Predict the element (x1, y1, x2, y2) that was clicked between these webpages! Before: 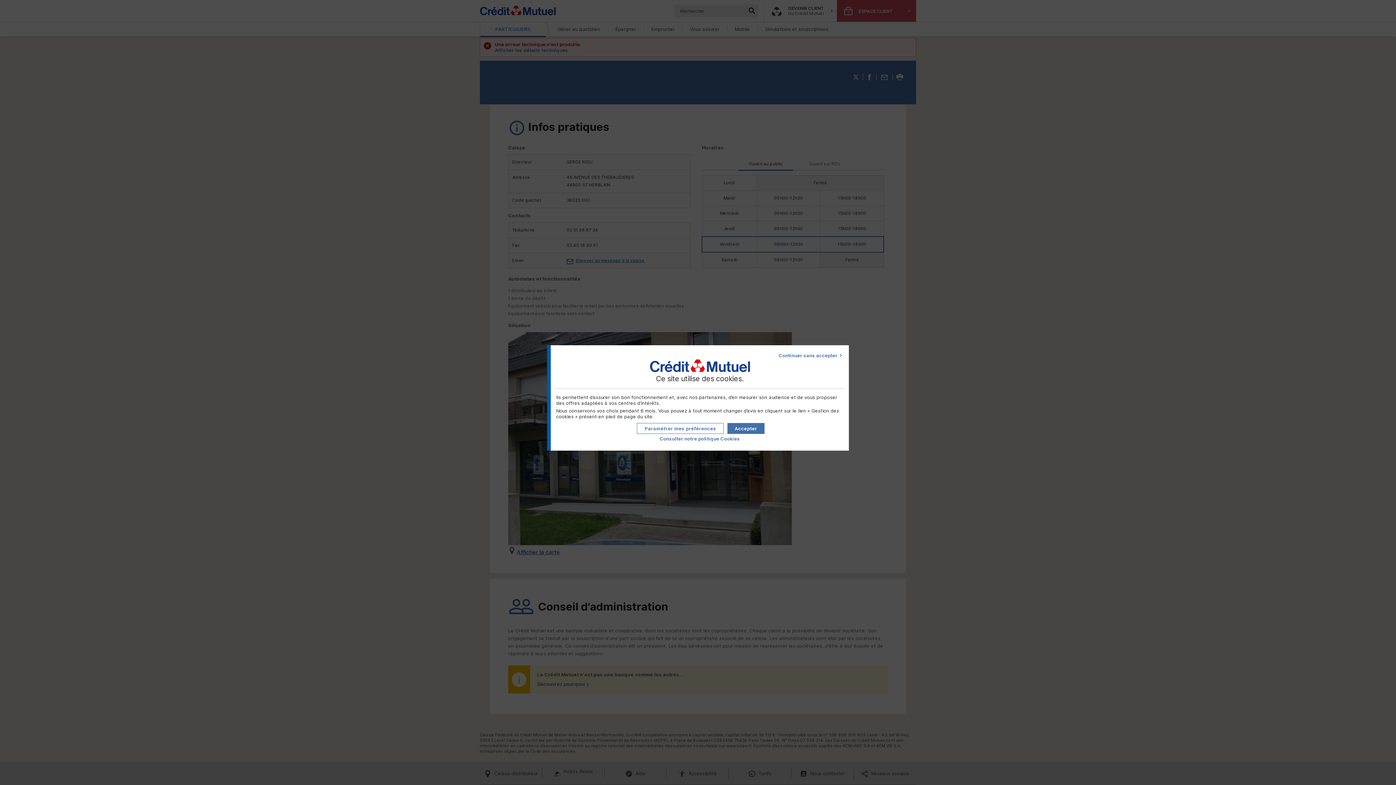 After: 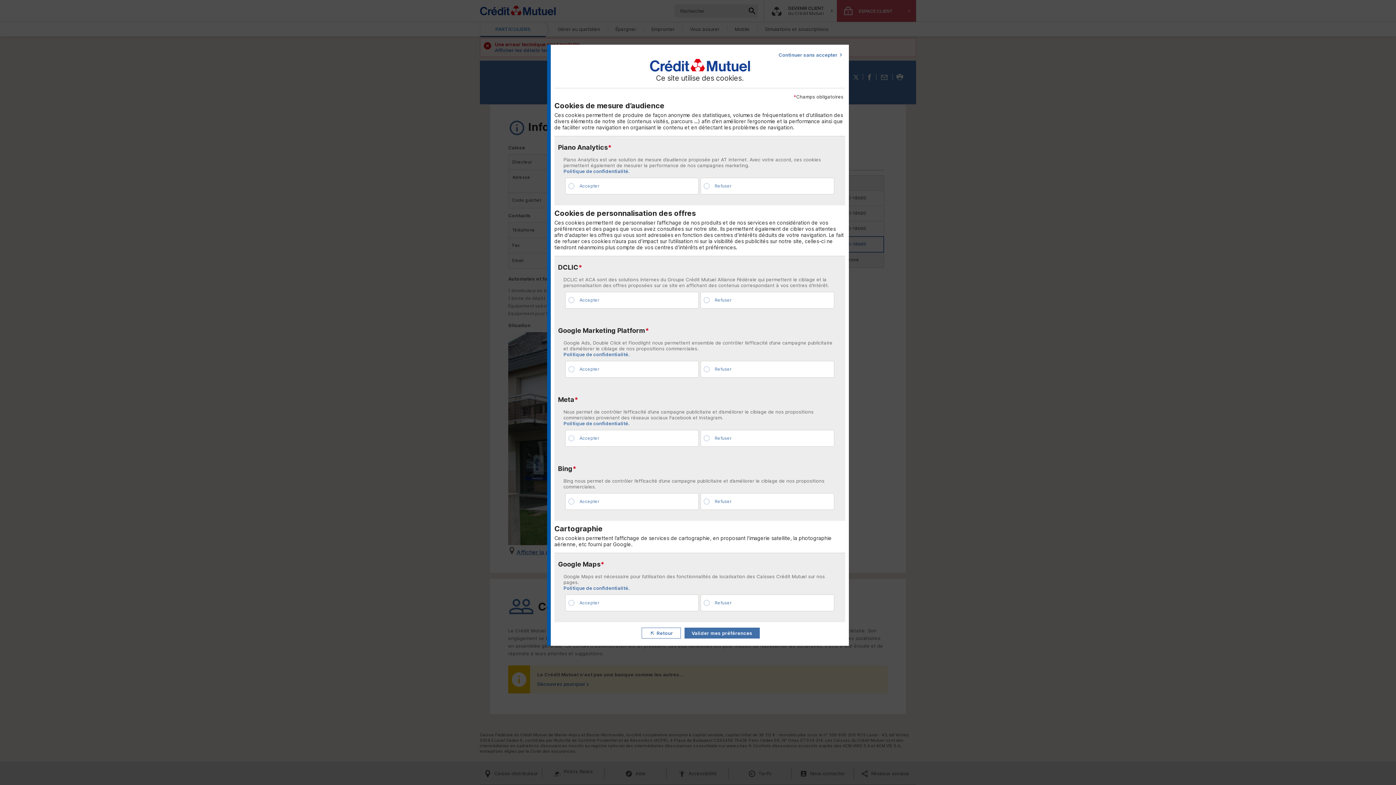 Action: bbox: (637, 423, 724, 434) label: Paramétrer mes préférences de cookies